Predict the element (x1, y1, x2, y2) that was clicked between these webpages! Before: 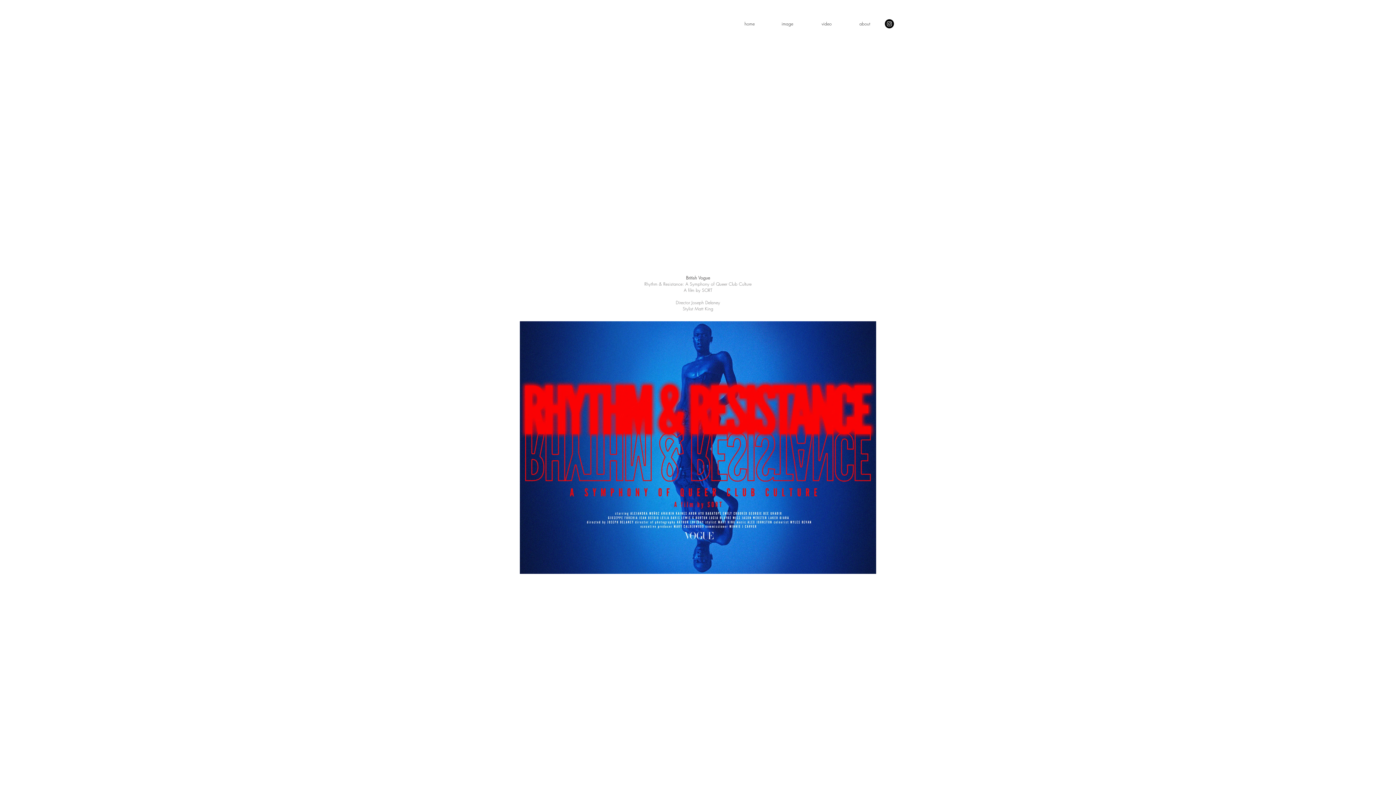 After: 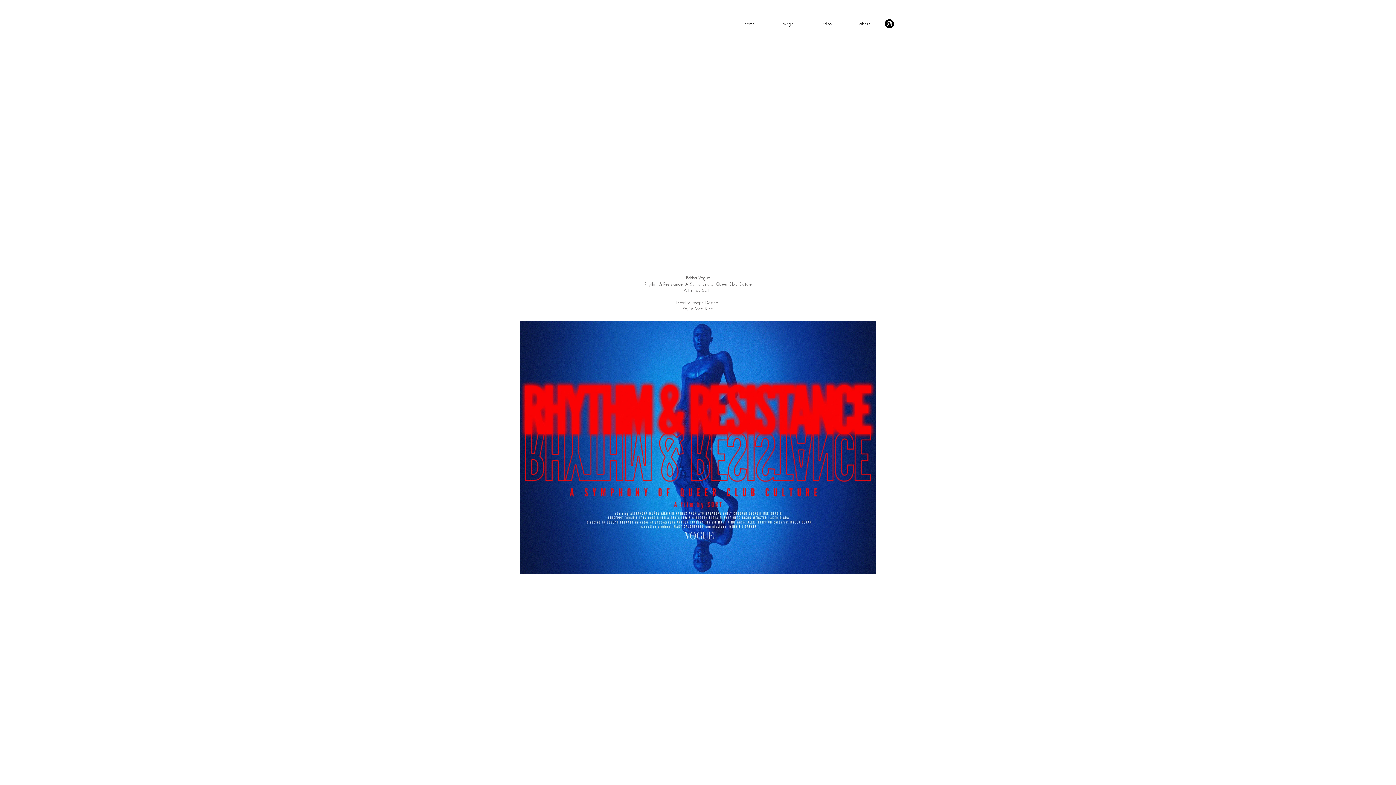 Action: bbox: (885, 19, 894, 28) label: Instagram - Black Circle